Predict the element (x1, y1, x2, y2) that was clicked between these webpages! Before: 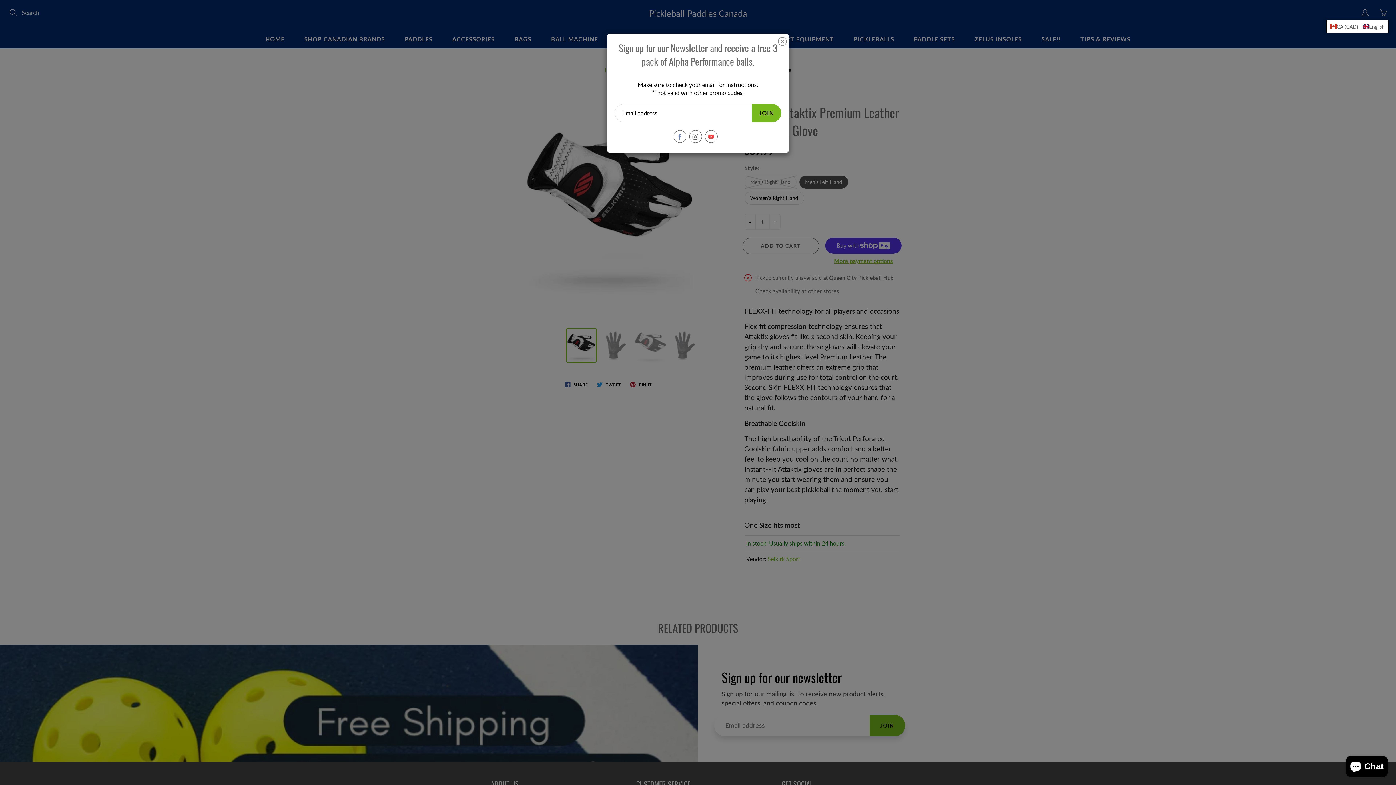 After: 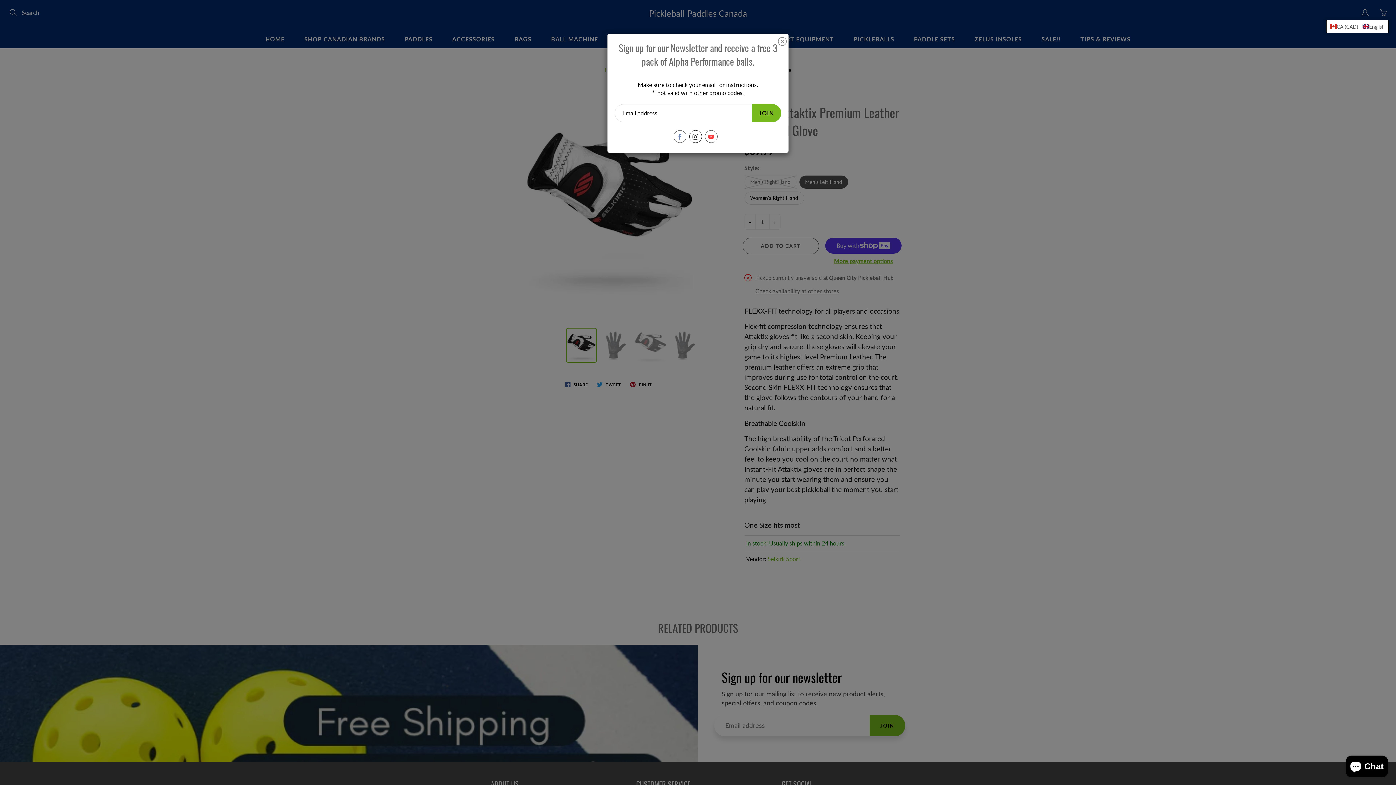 Action: bbox: (689, 130, 702, 143)